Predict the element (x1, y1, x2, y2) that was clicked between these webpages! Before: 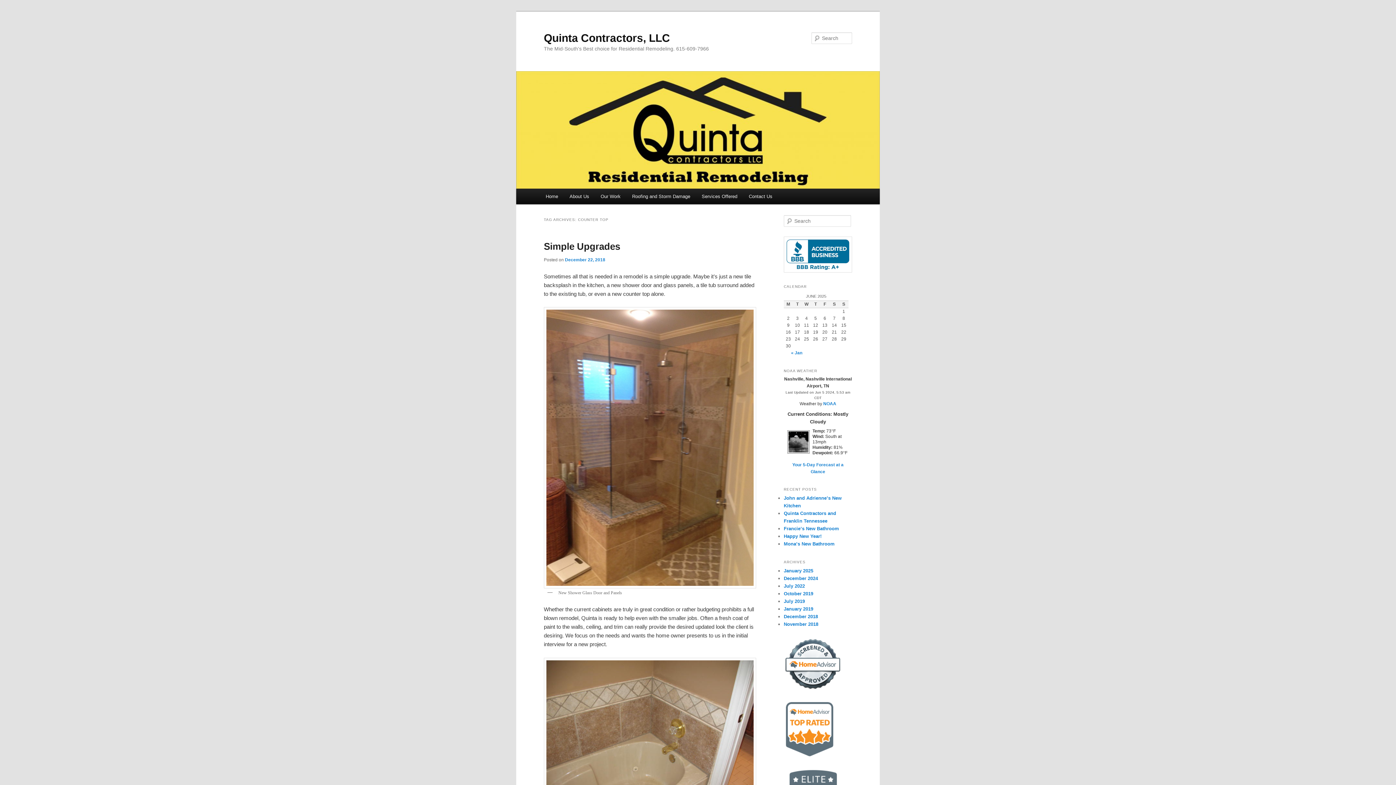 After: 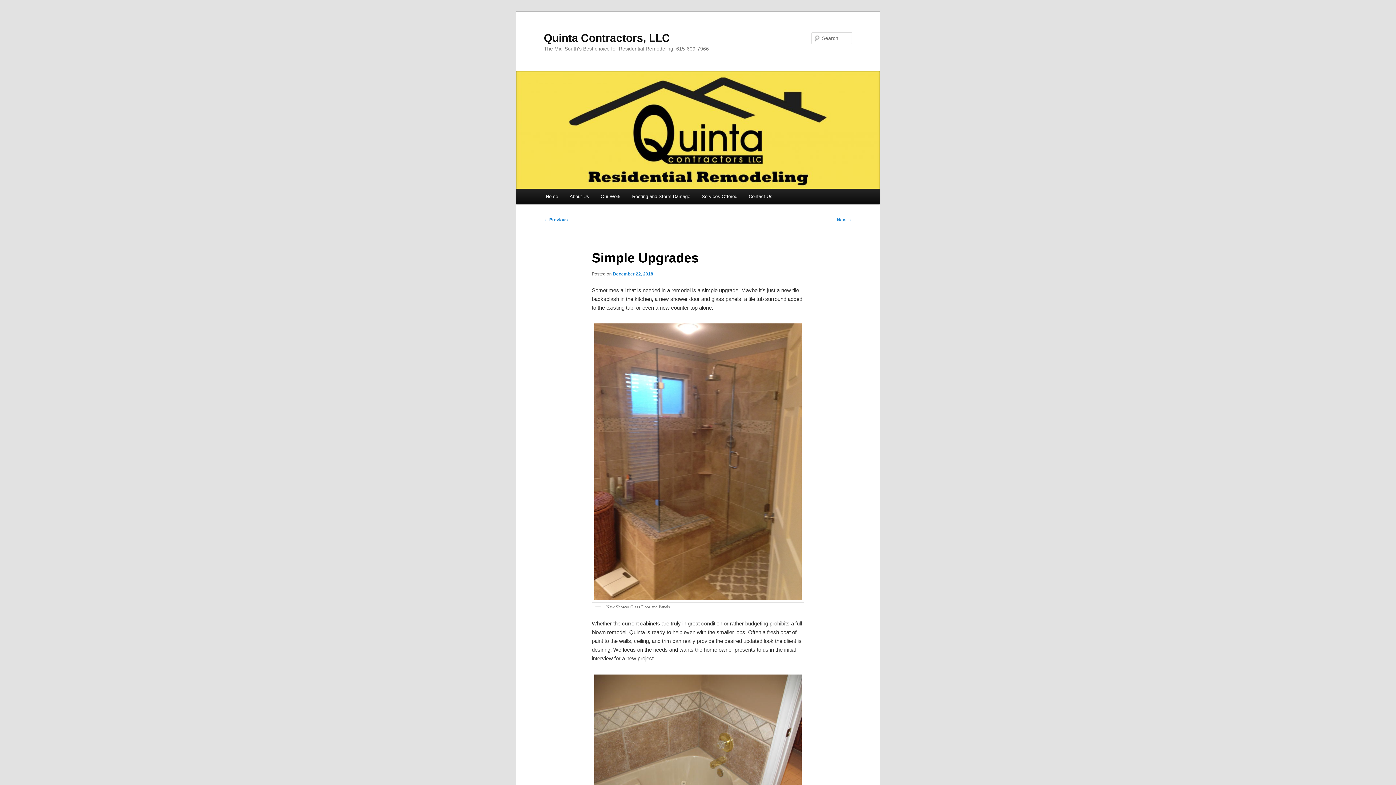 Action: bbox: (544, 241, 620, 252) label: Simple Upgrades